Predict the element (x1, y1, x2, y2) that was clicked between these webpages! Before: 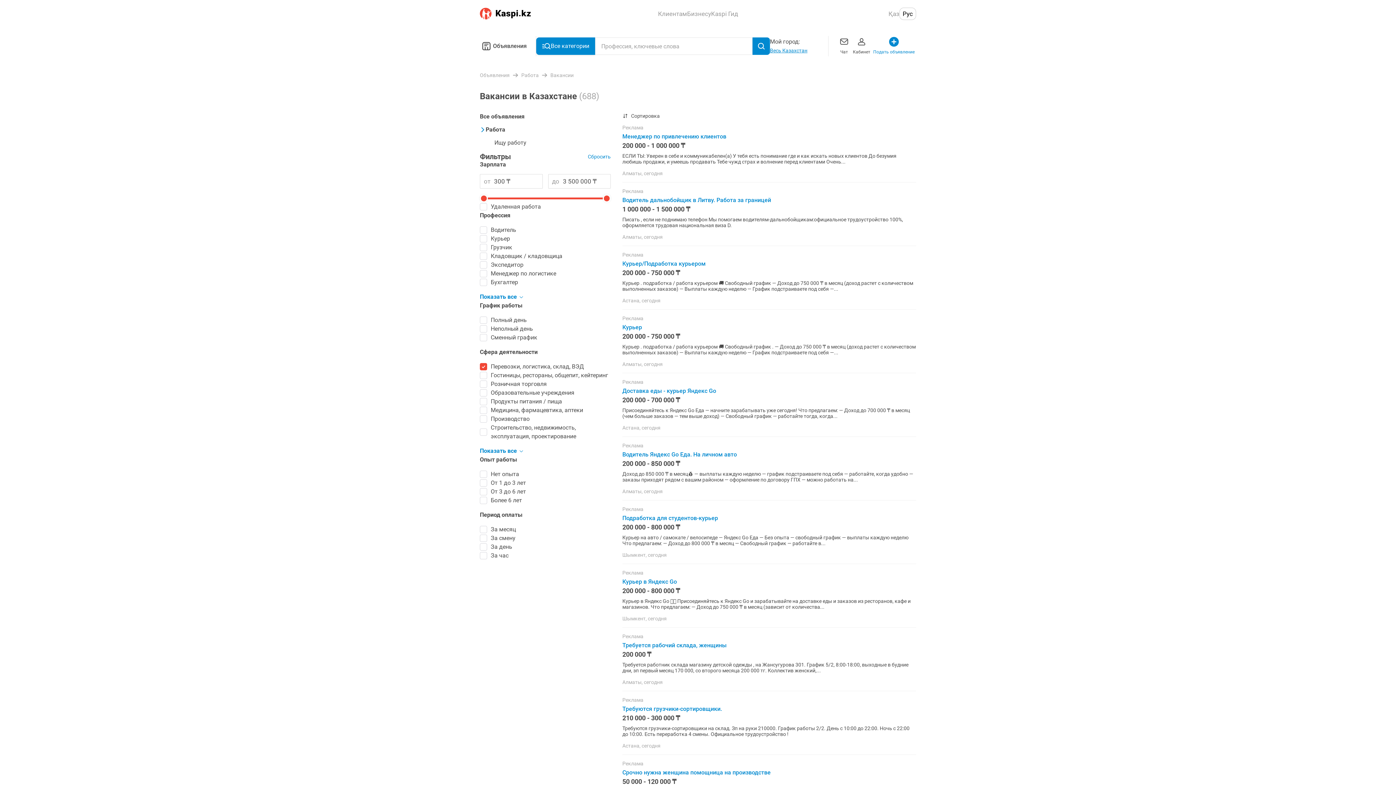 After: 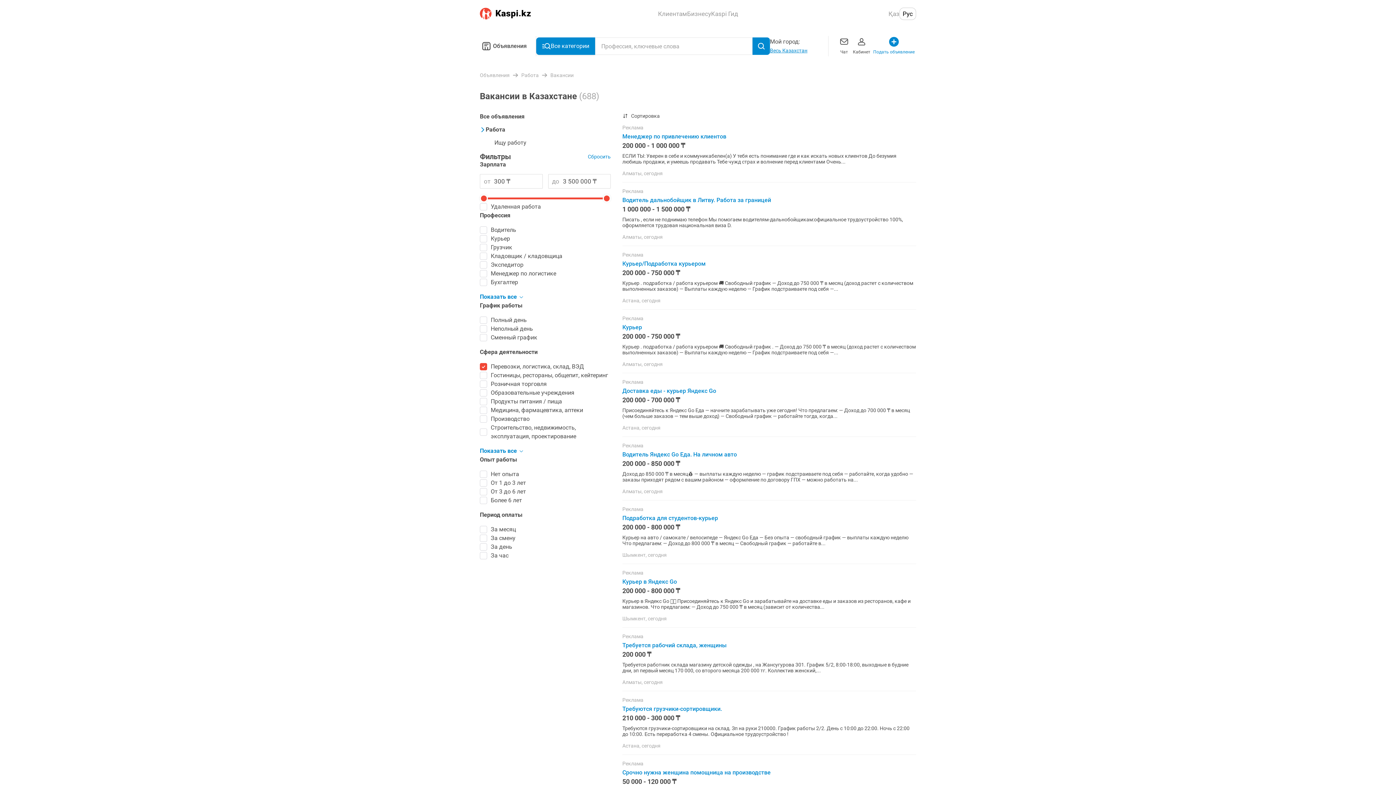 Action: label: Образовательные учреждения bbox: (490, 388, 574, 397)